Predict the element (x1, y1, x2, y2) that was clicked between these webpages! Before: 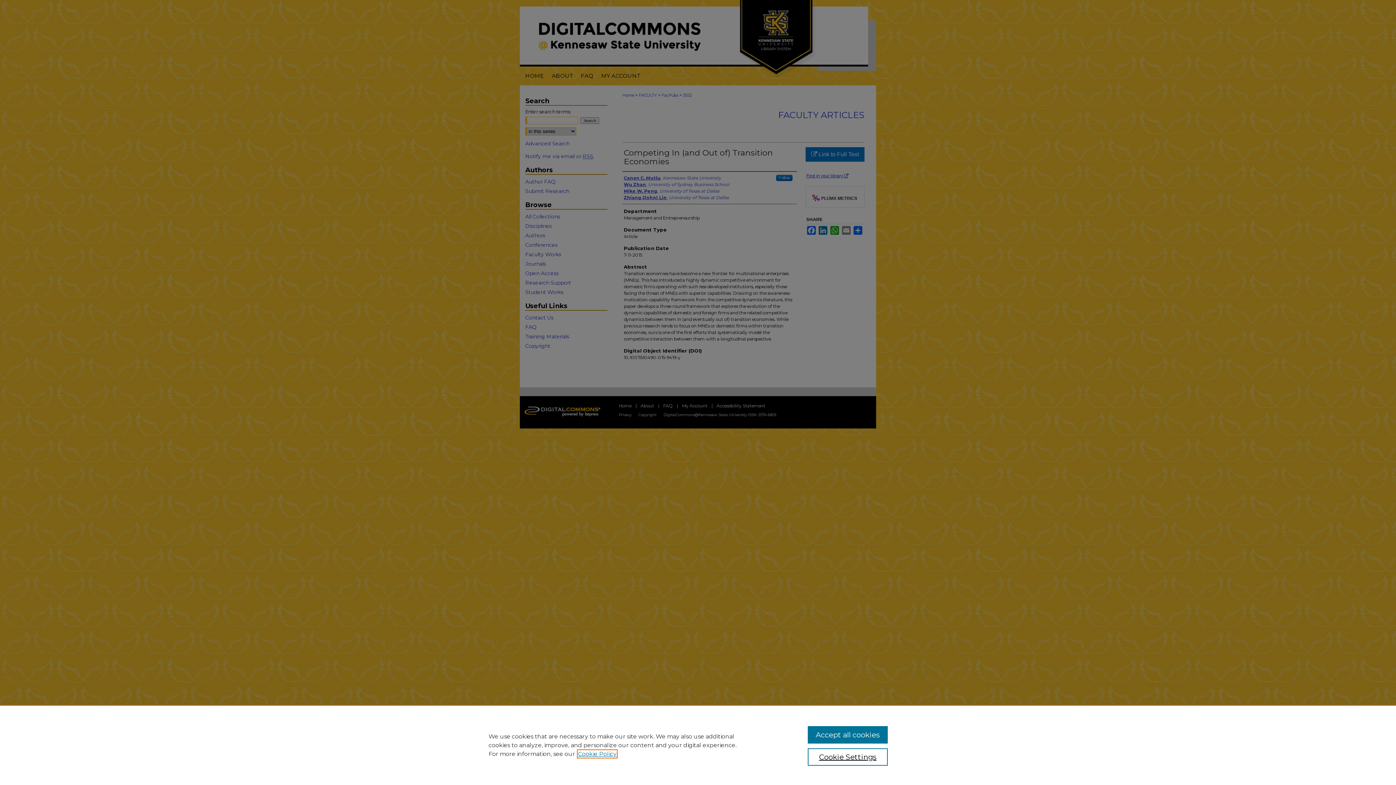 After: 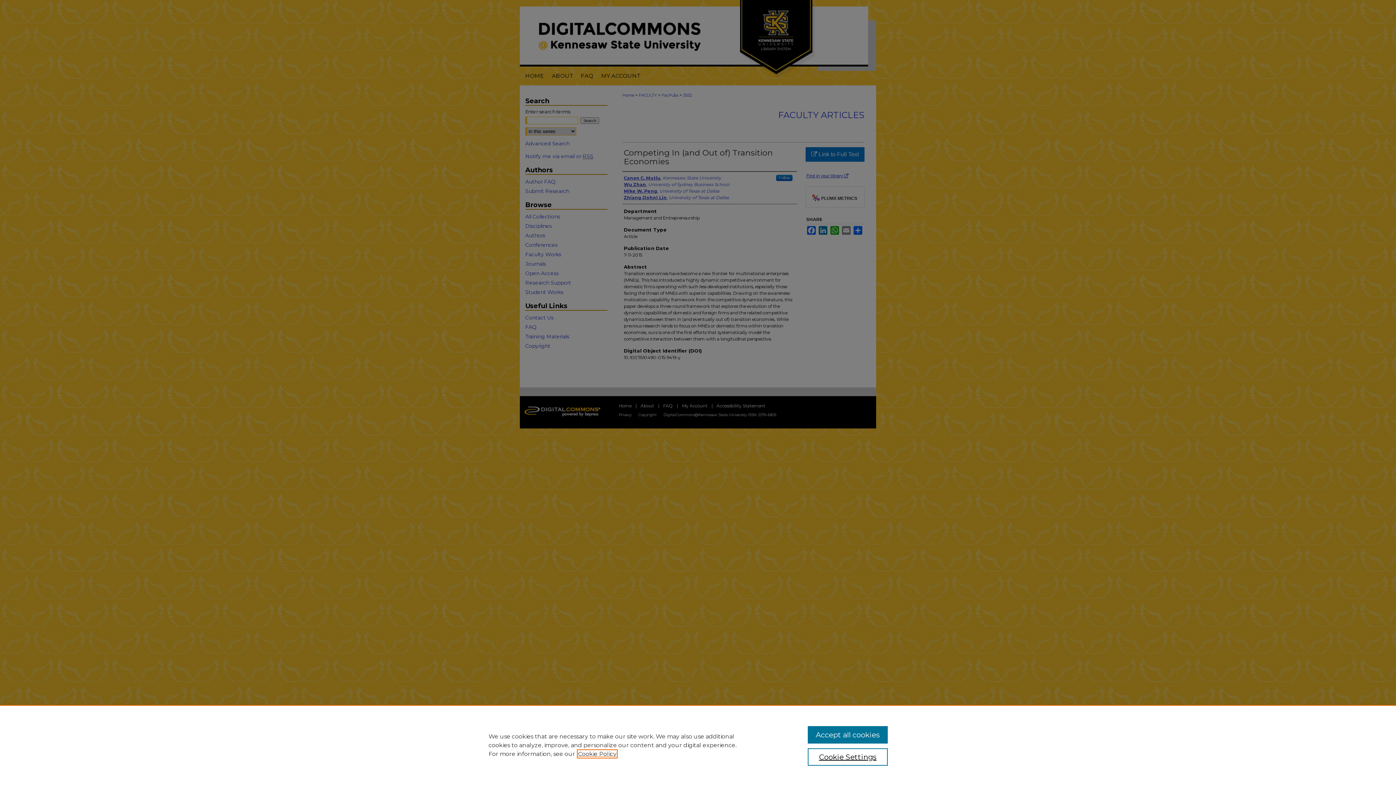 Action: bbox: (578, 750, 616, 757) label: , opens in a new tab